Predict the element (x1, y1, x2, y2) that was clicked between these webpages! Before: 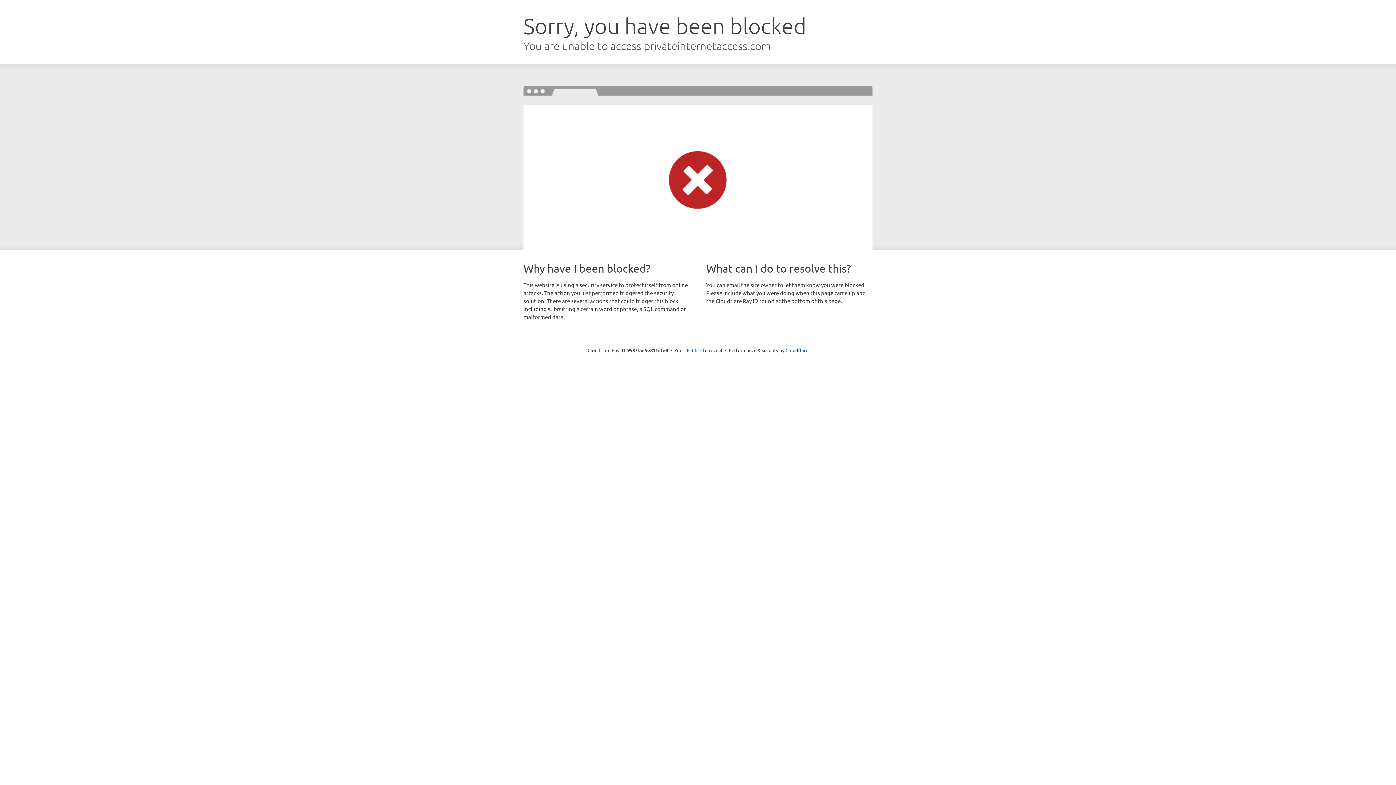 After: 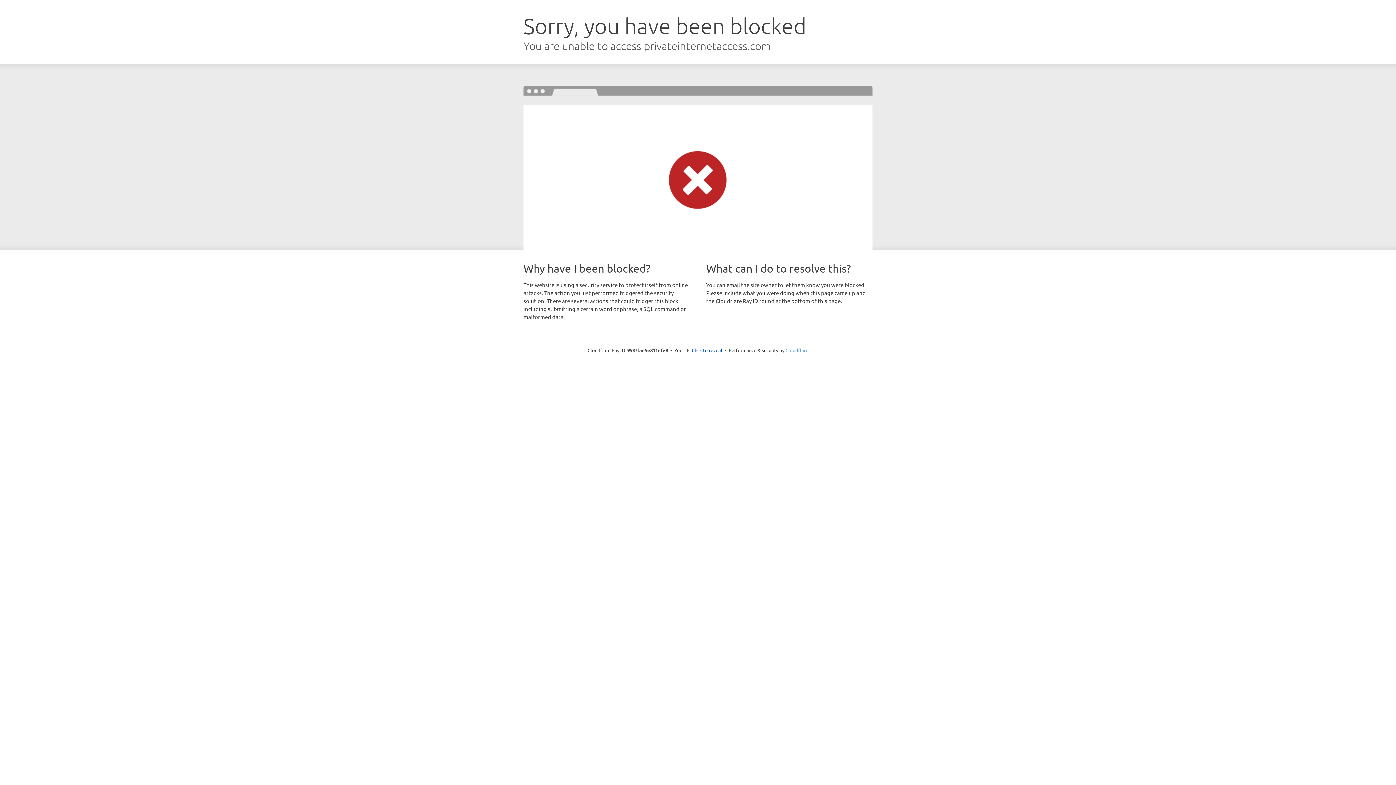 Action: label: Cloudflare bbox: (785, 347, 808, 353)